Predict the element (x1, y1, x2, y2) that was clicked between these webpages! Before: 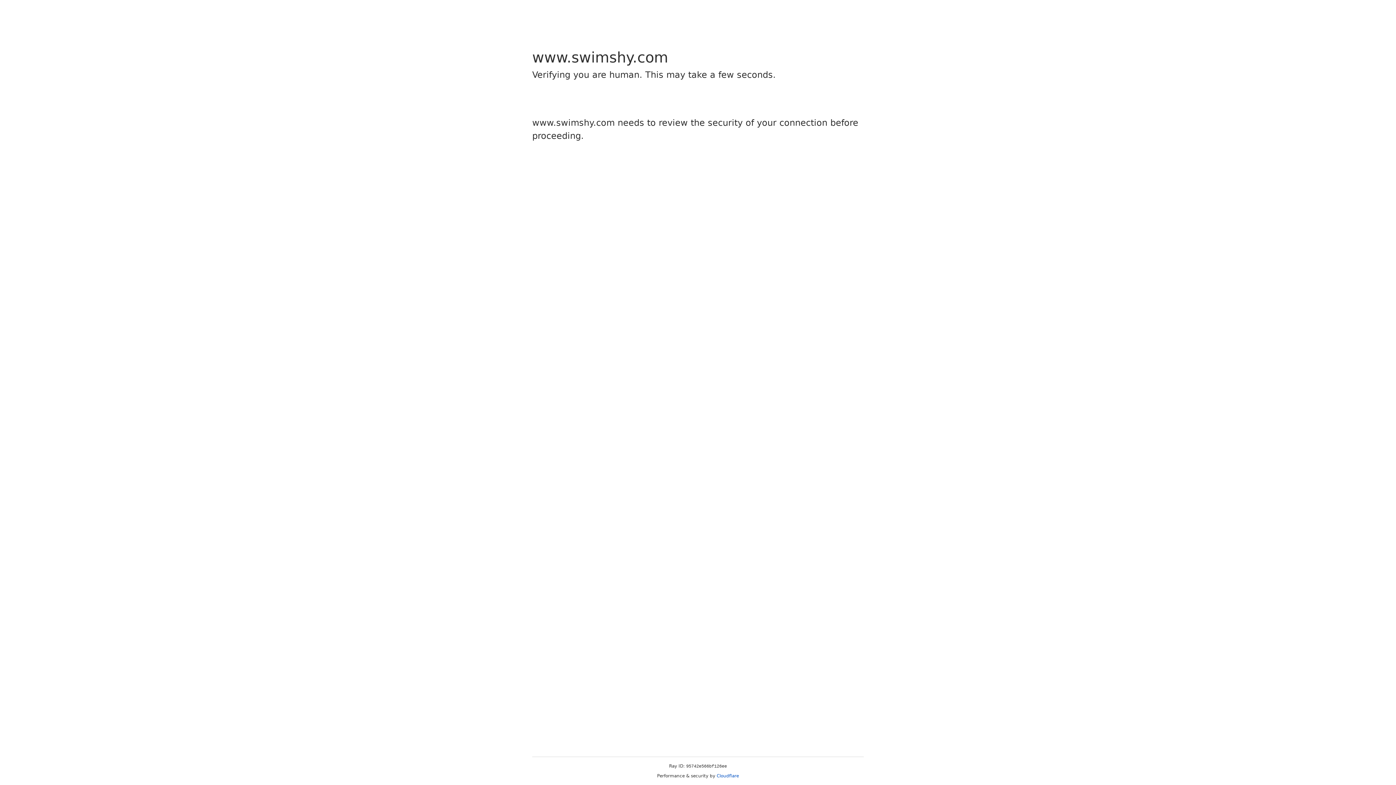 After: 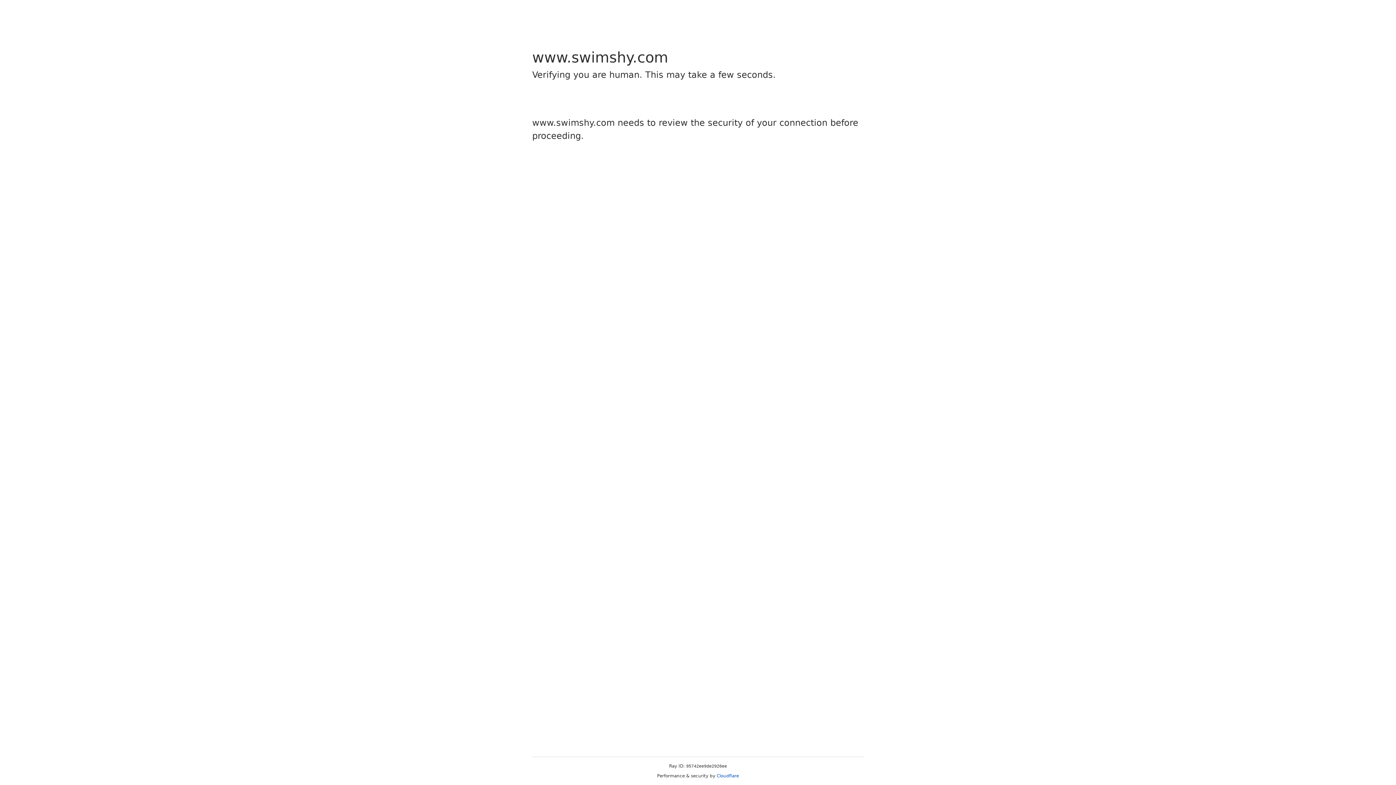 Action: label: Cloudflare bbox: (716, 773, 739, 778)